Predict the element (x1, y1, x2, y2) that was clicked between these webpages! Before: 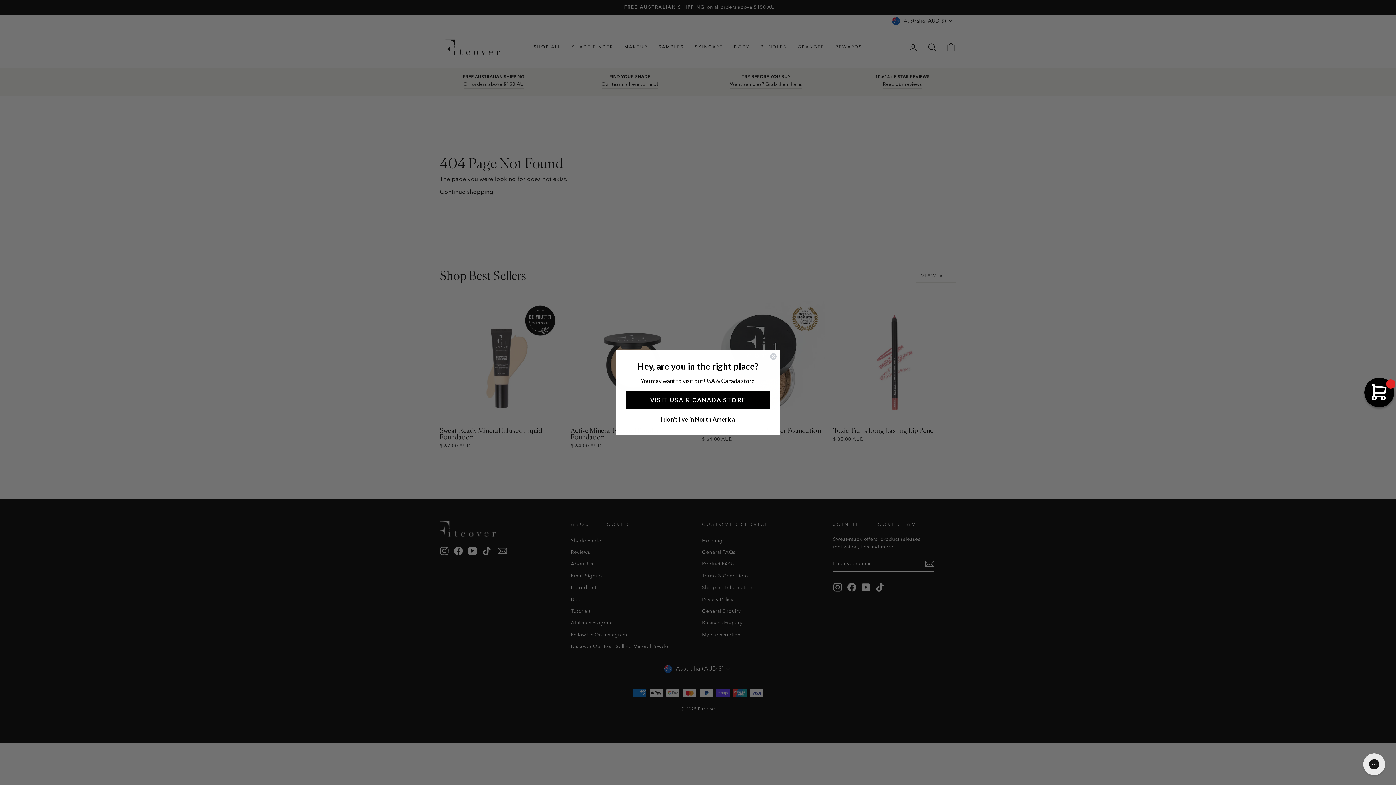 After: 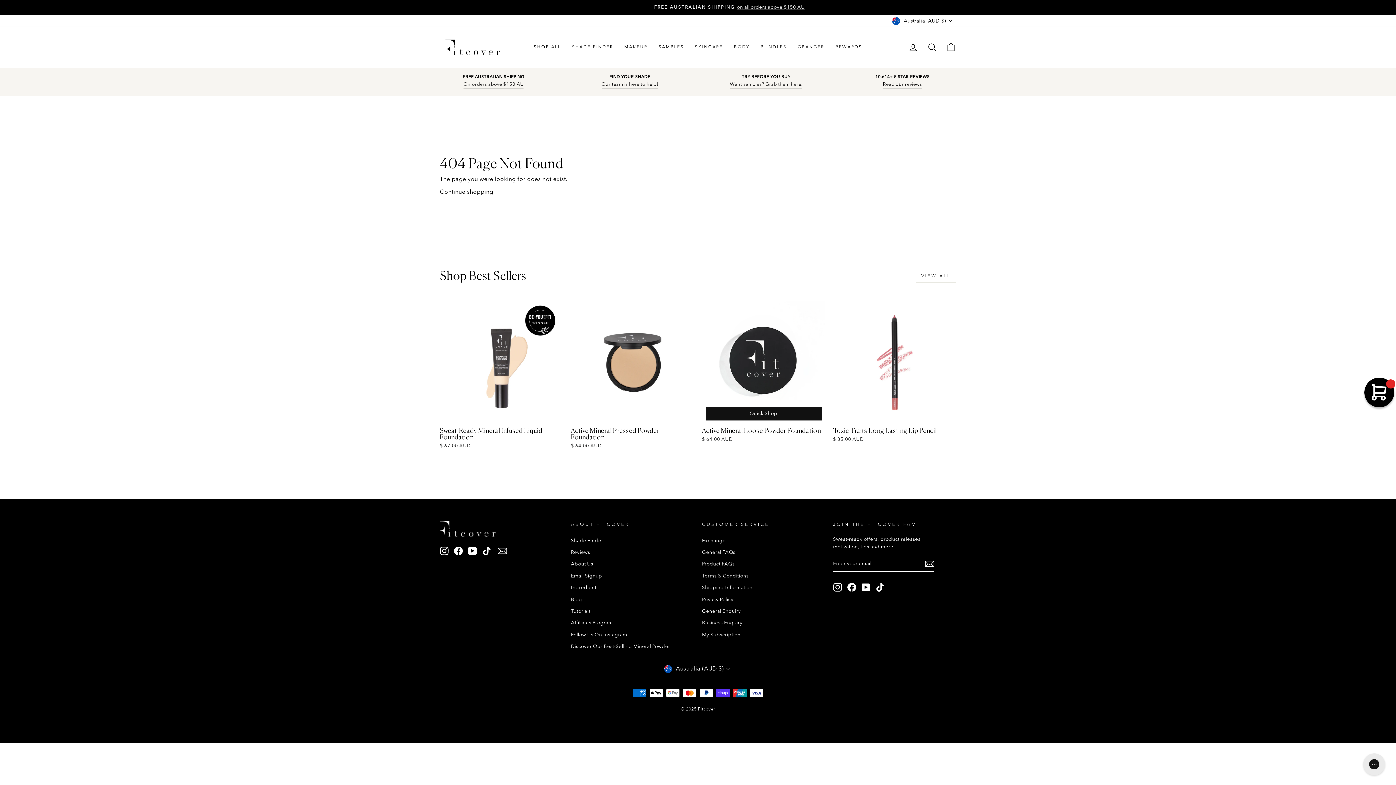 Action: bbox: (769, 352, 777, 360) label: Close dialog